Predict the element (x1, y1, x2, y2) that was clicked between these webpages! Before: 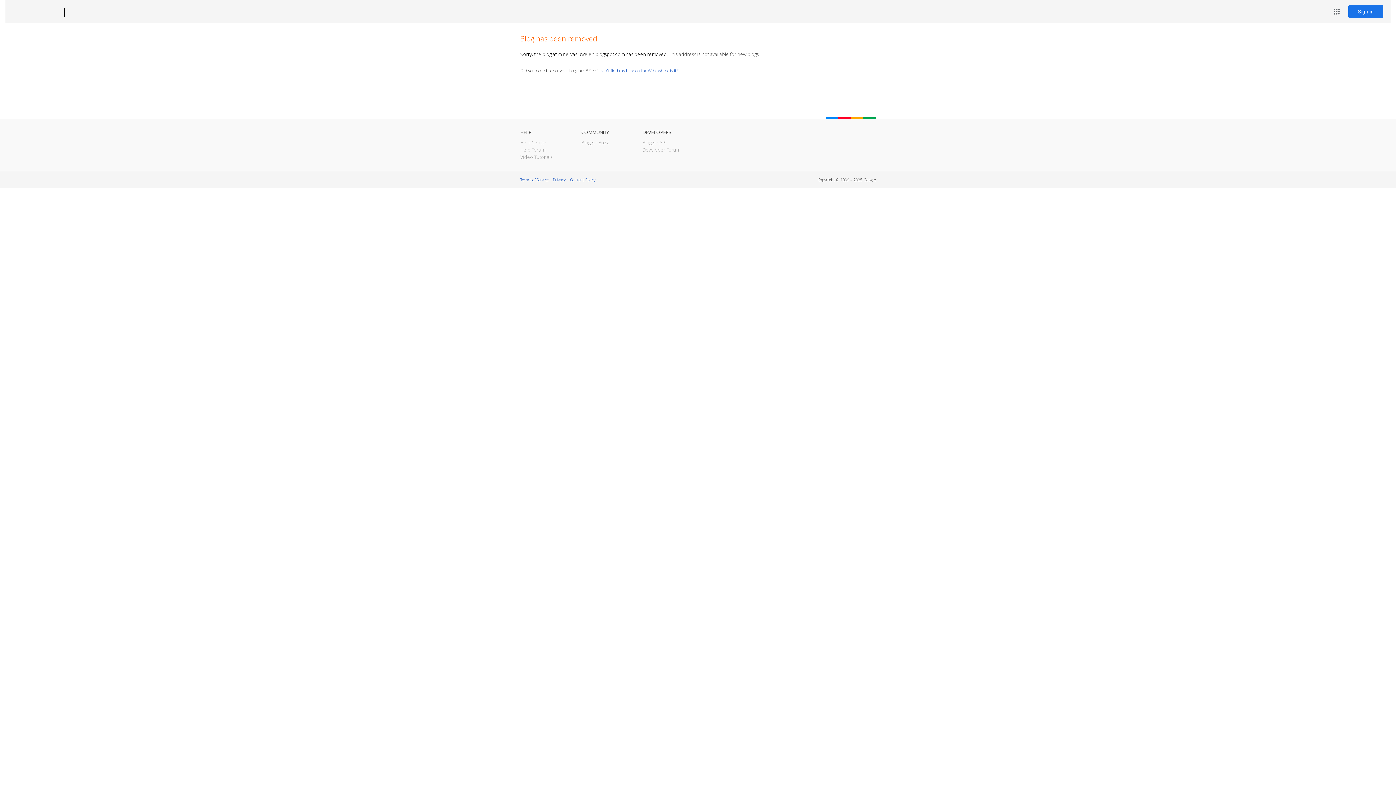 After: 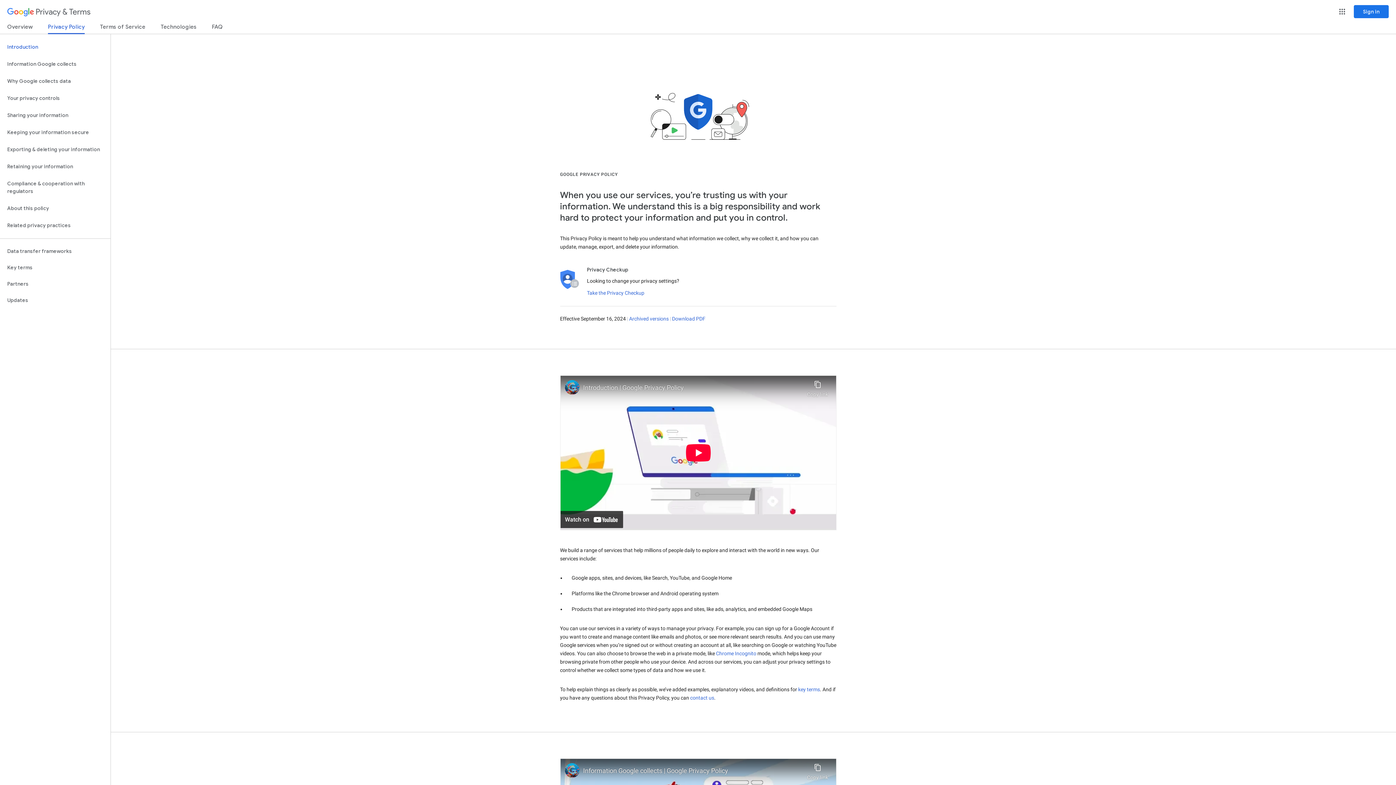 Action: bbox: (553, 177, 565, 182) label: Privacy